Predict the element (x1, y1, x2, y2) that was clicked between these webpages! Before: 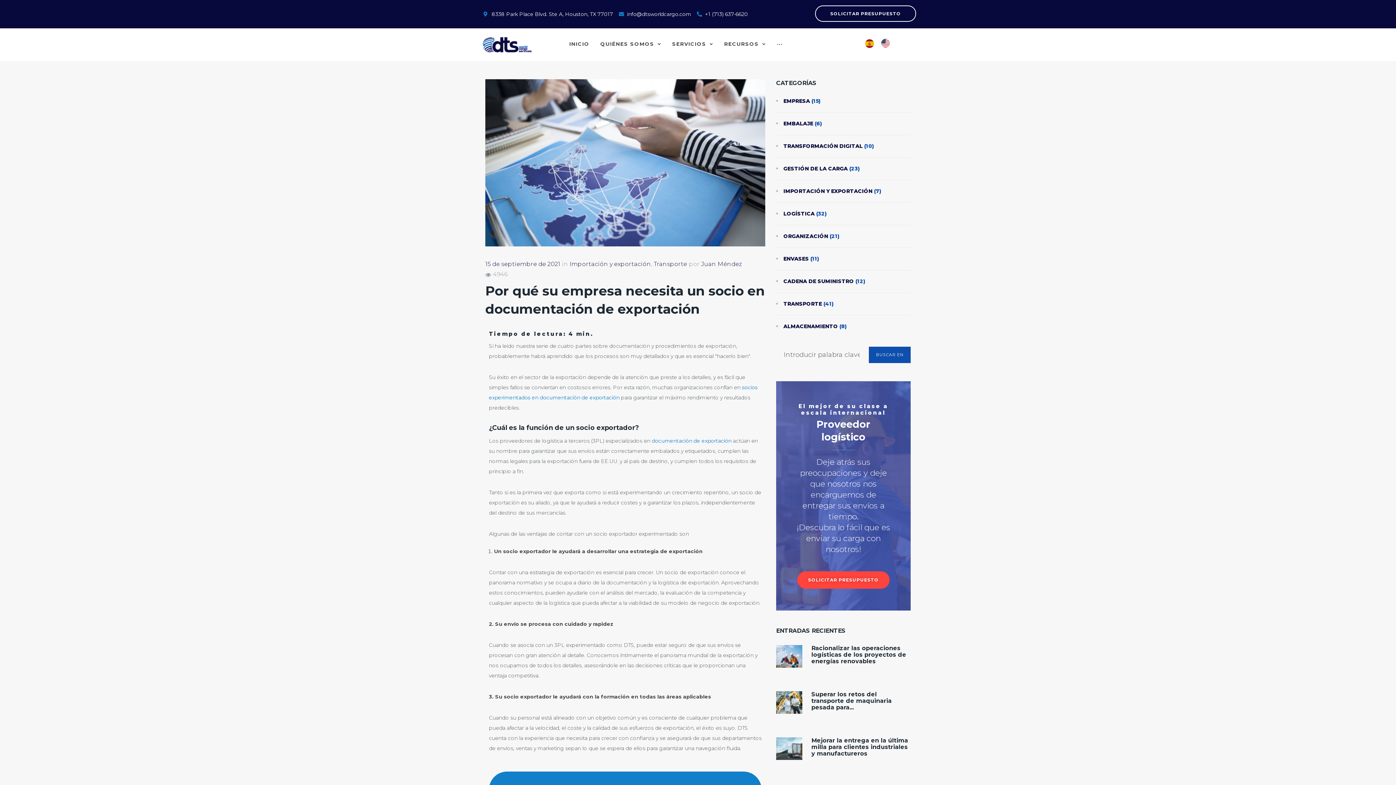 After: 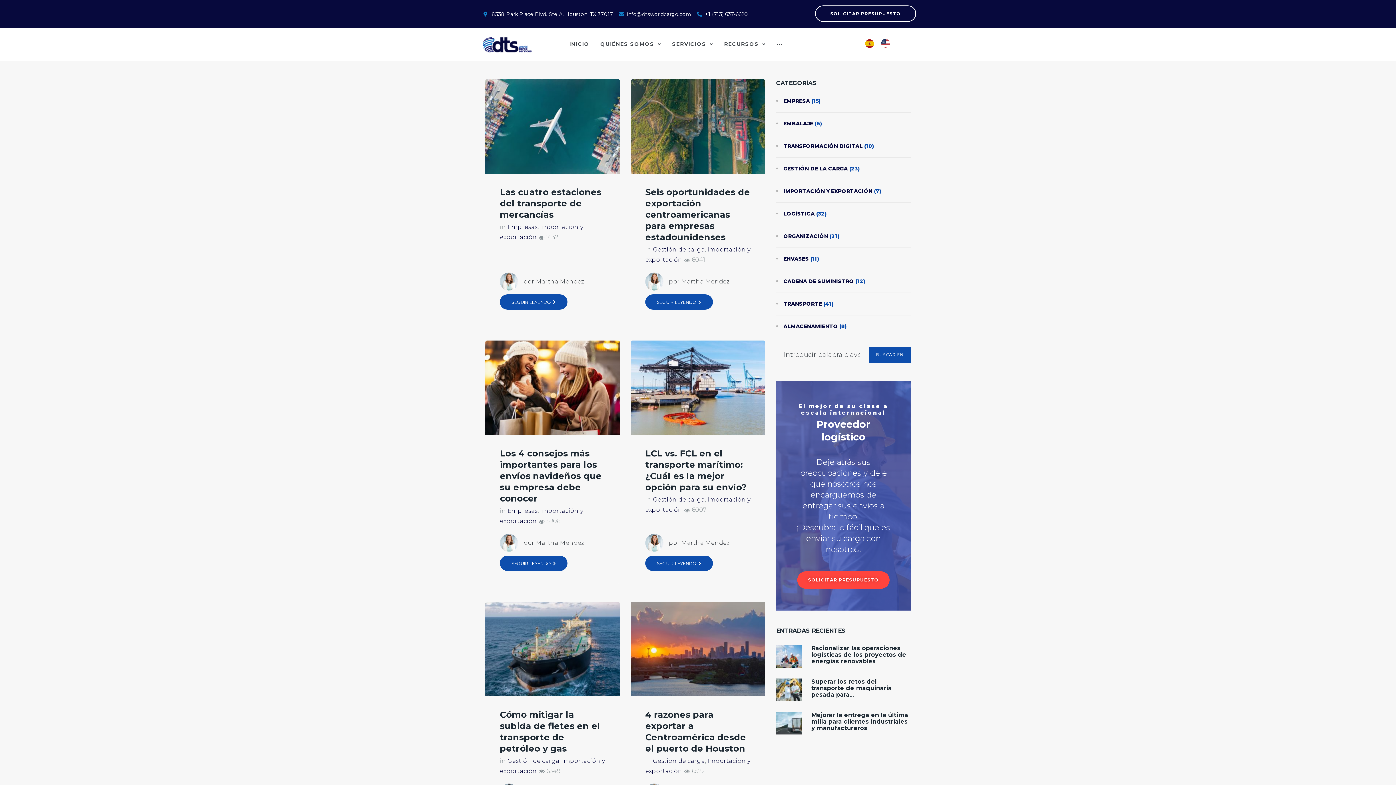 Action: label: IMPORTACIÓN Y EXPORTACIÓN bbox: (776, 187, 872, 194)